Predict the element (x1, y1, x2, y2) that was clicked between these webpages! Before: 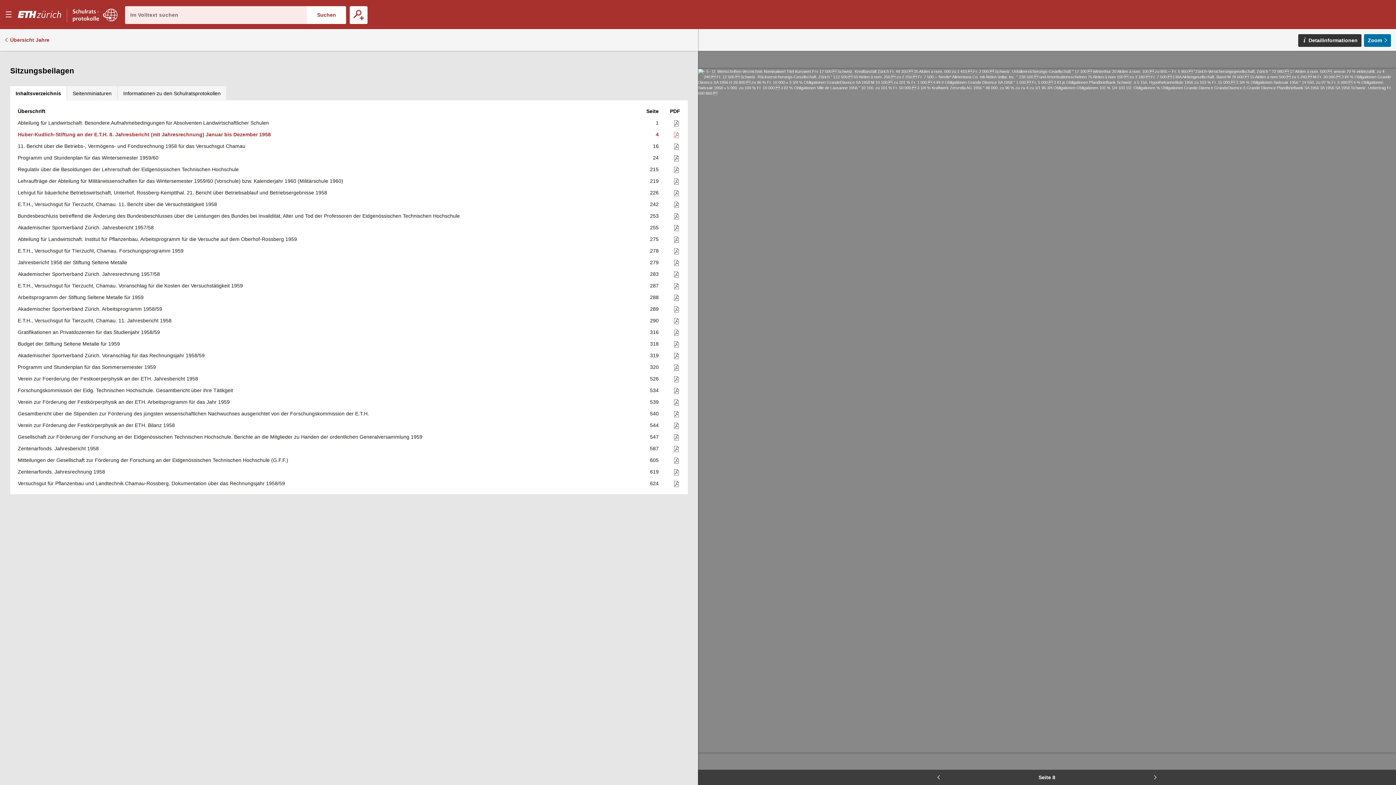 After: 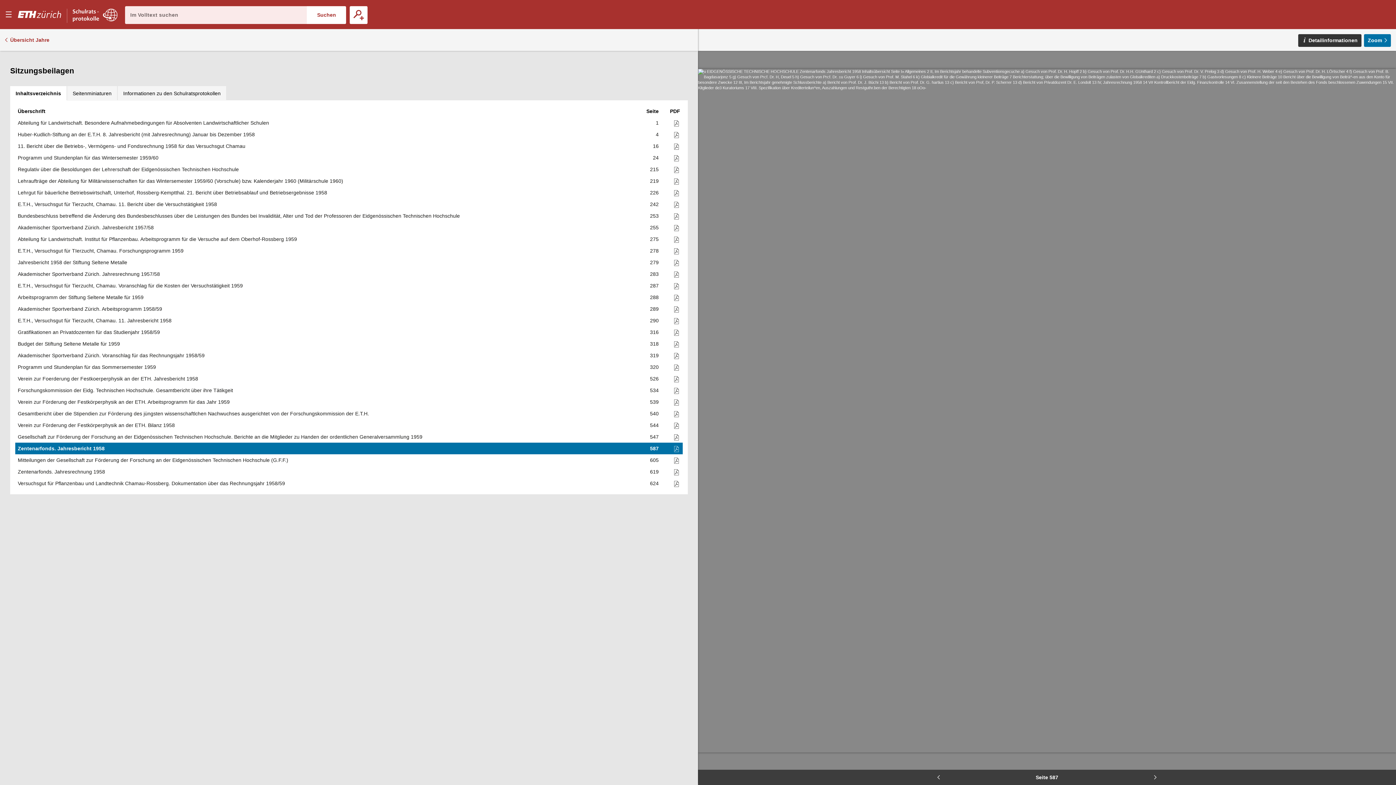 Action: bbox: (637, 443, 661, 454) label: 587